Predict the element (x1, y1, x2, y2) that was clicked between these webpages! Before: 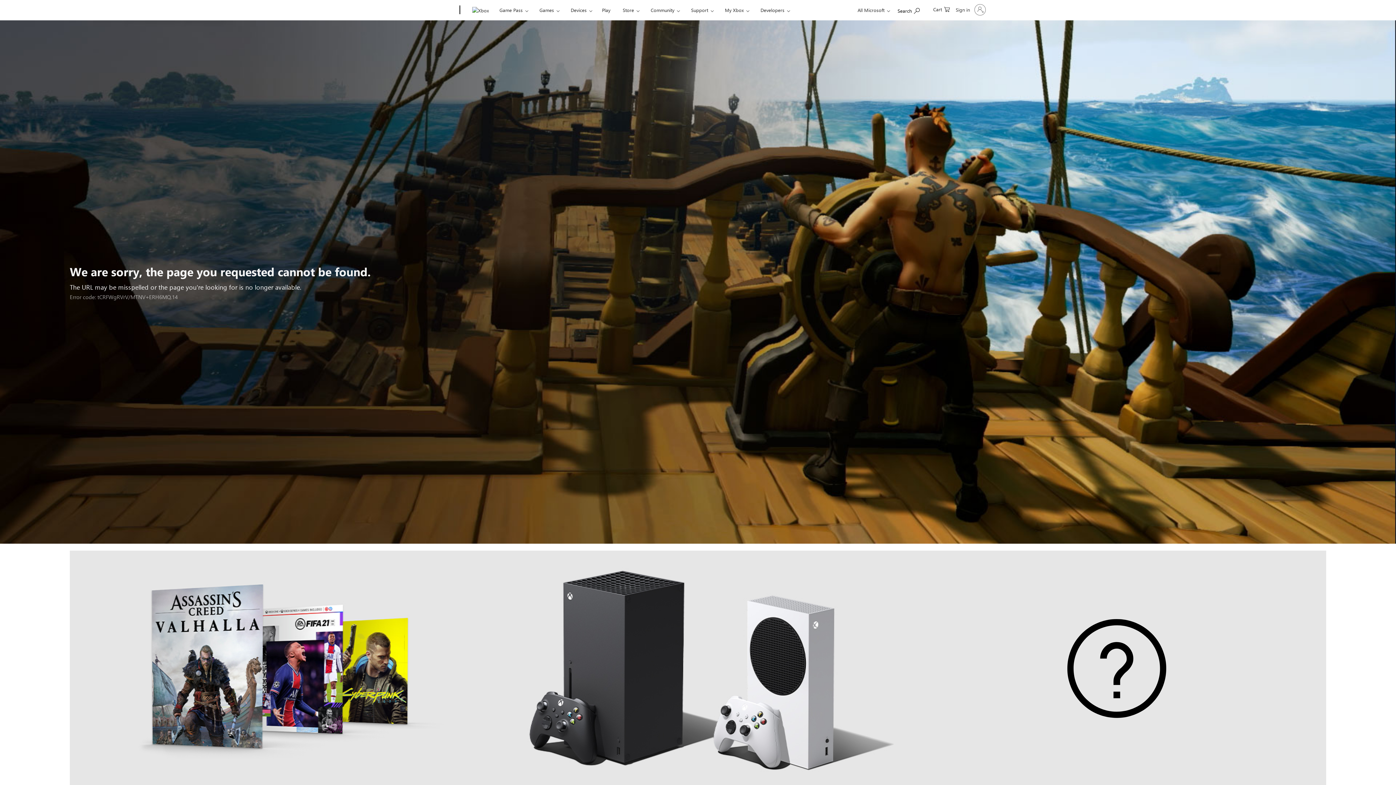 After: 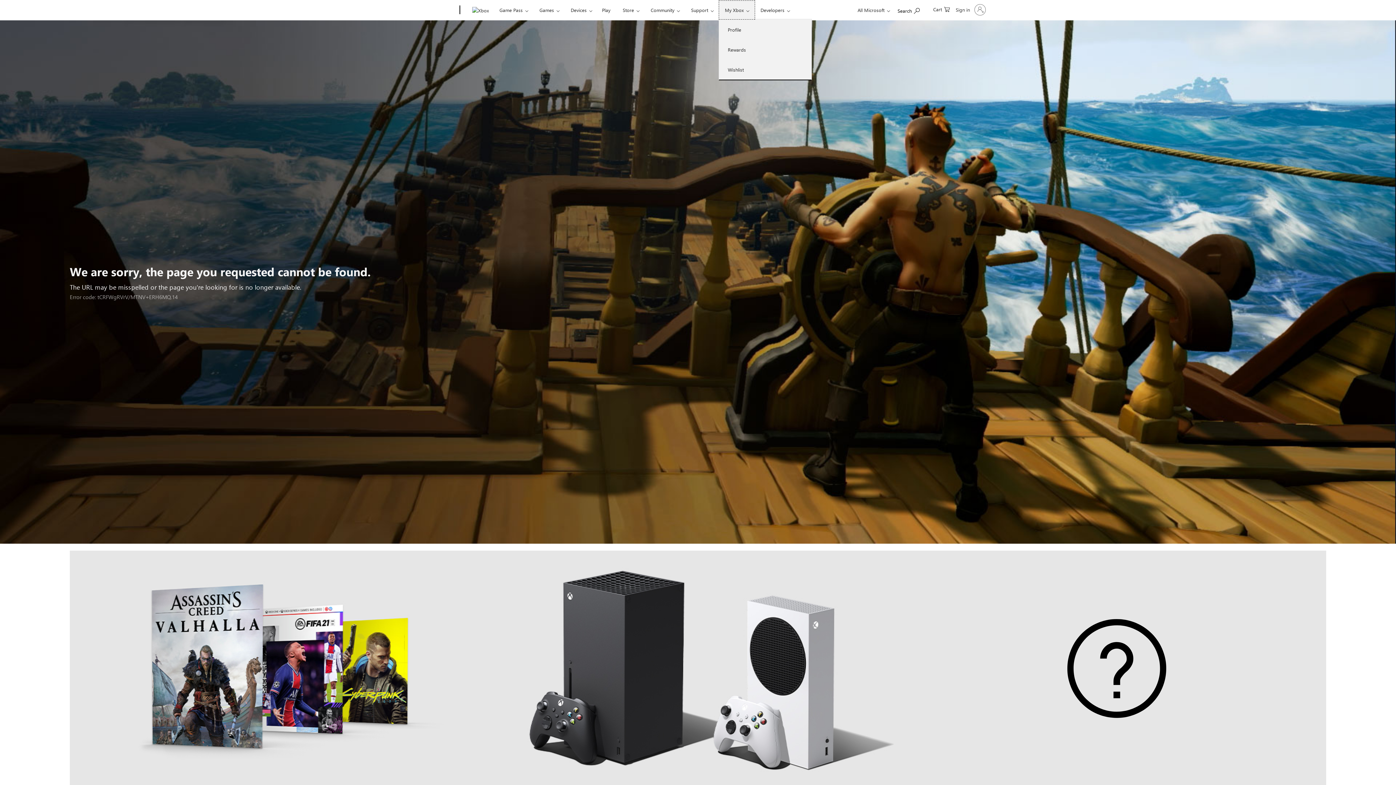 Action: bbox: (718, 0, 755, 19) label: My Xbox